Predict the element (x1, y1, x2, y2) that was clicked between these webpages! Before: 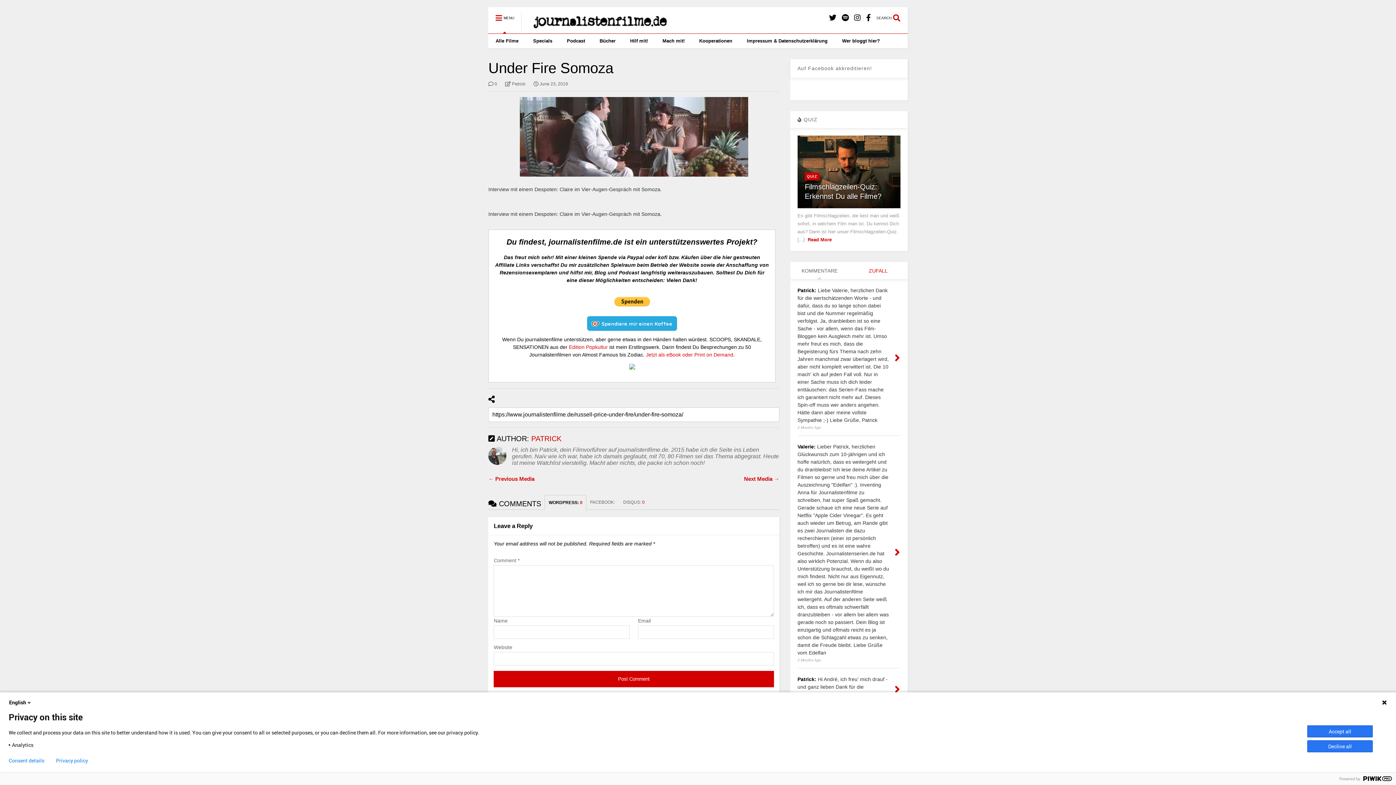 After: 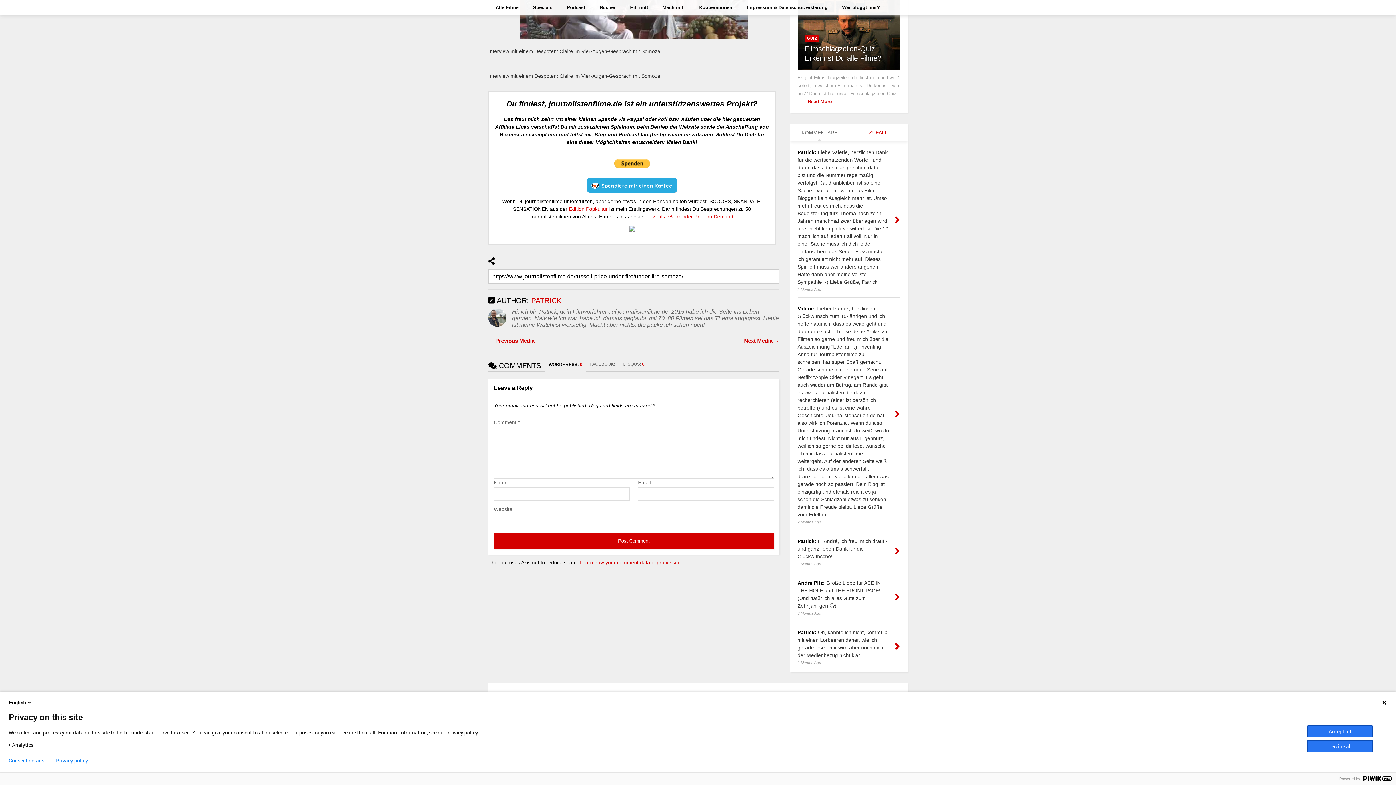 Action: label:  0 bbox: (488, 80, 497, 87)